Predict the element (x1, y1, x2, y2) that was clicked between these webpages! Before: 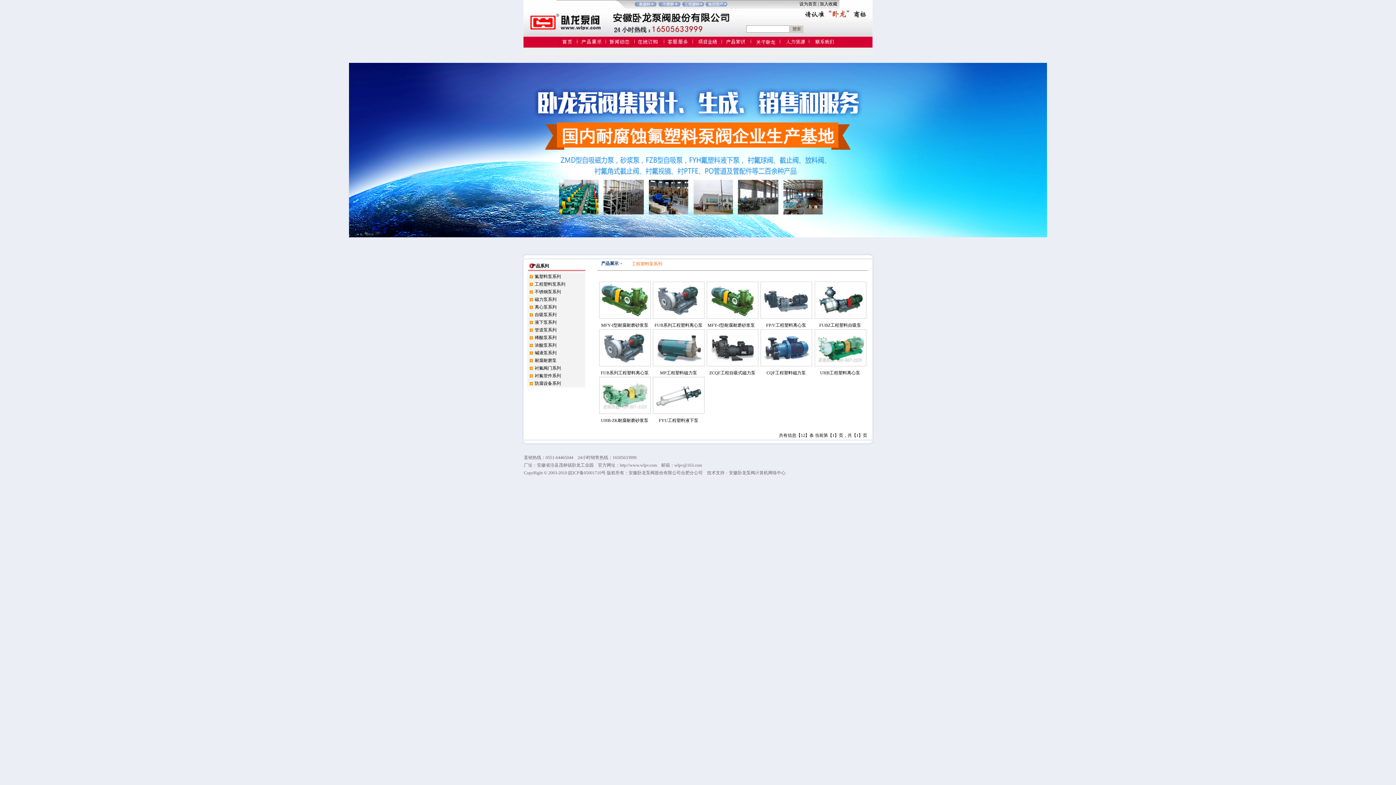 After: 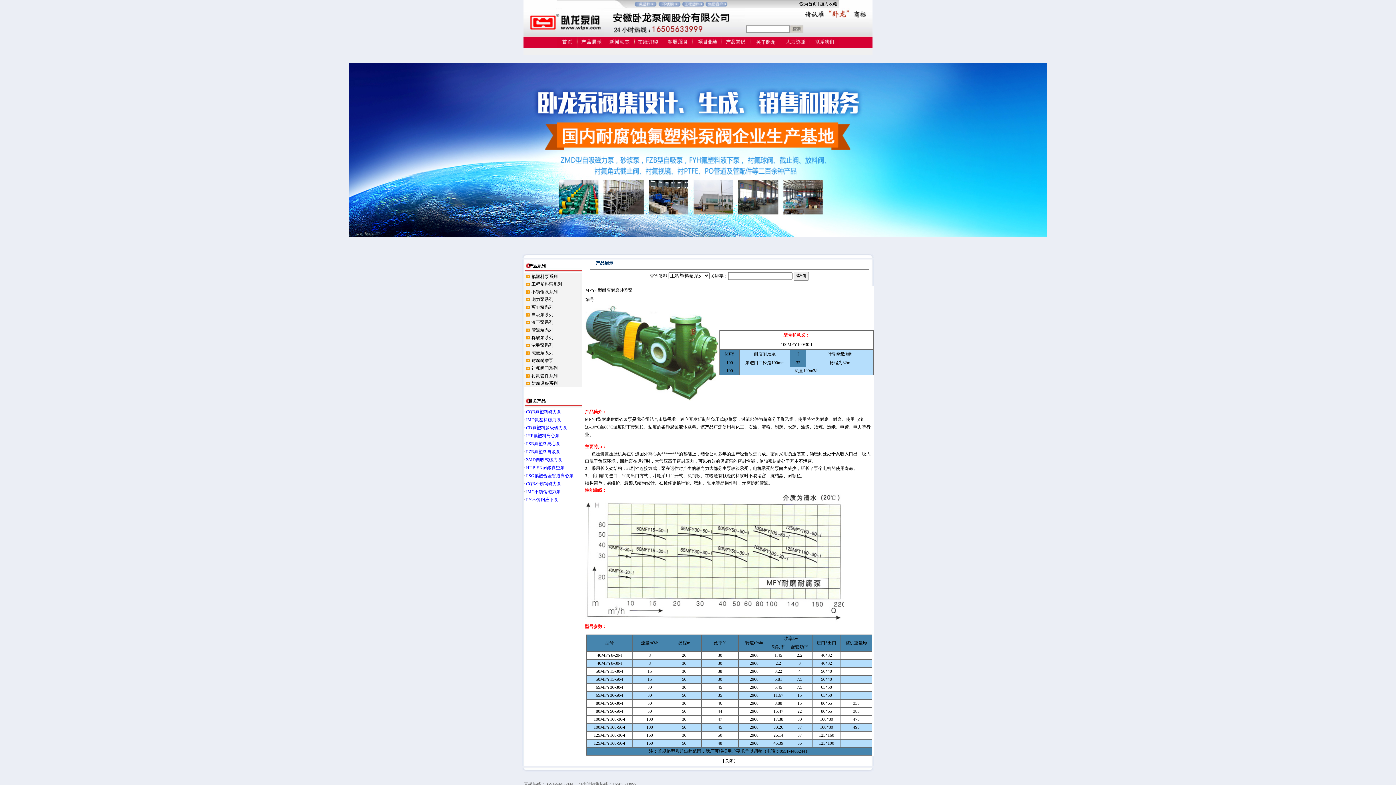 Action: label: 
MFY-I型耐腐耐磨砂浆泵   bbox: (707, 322, 757, 328)